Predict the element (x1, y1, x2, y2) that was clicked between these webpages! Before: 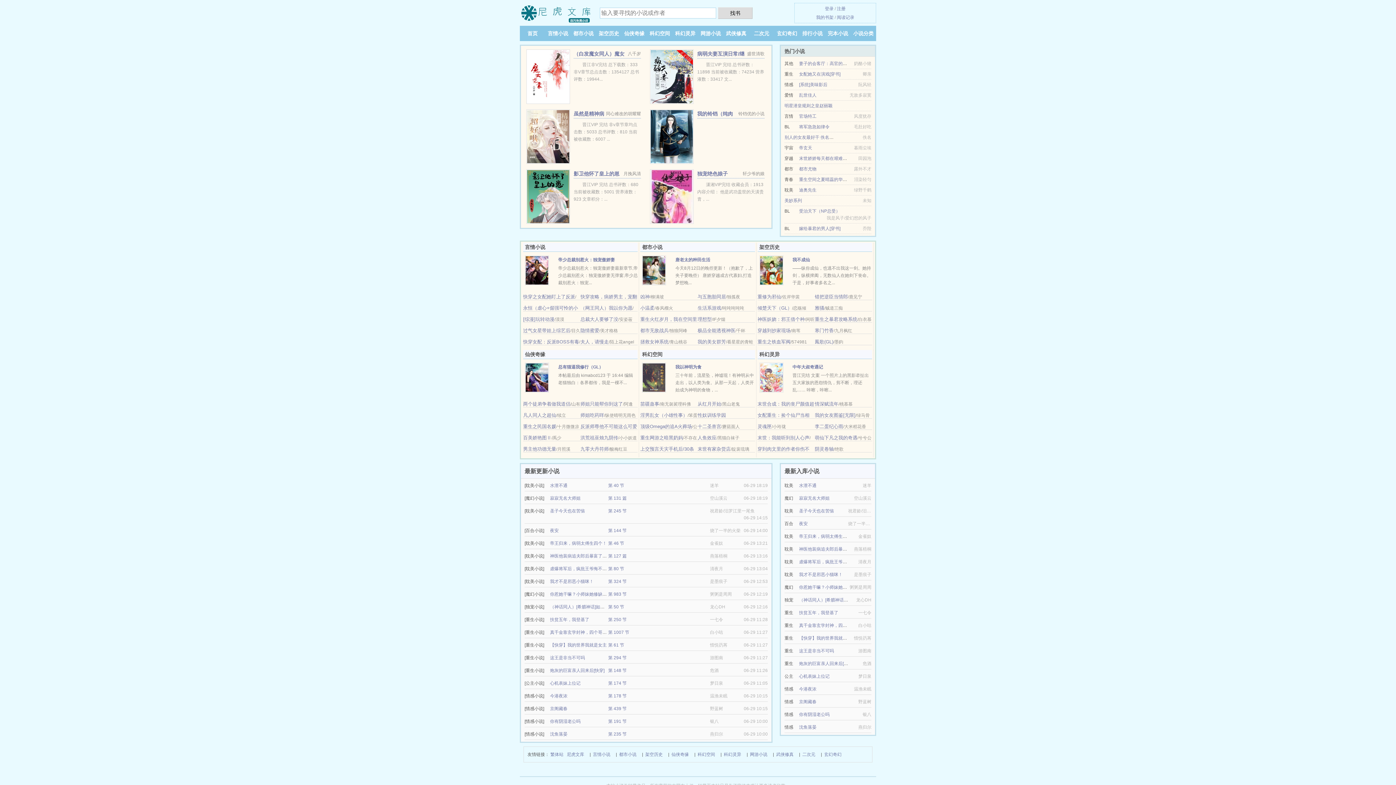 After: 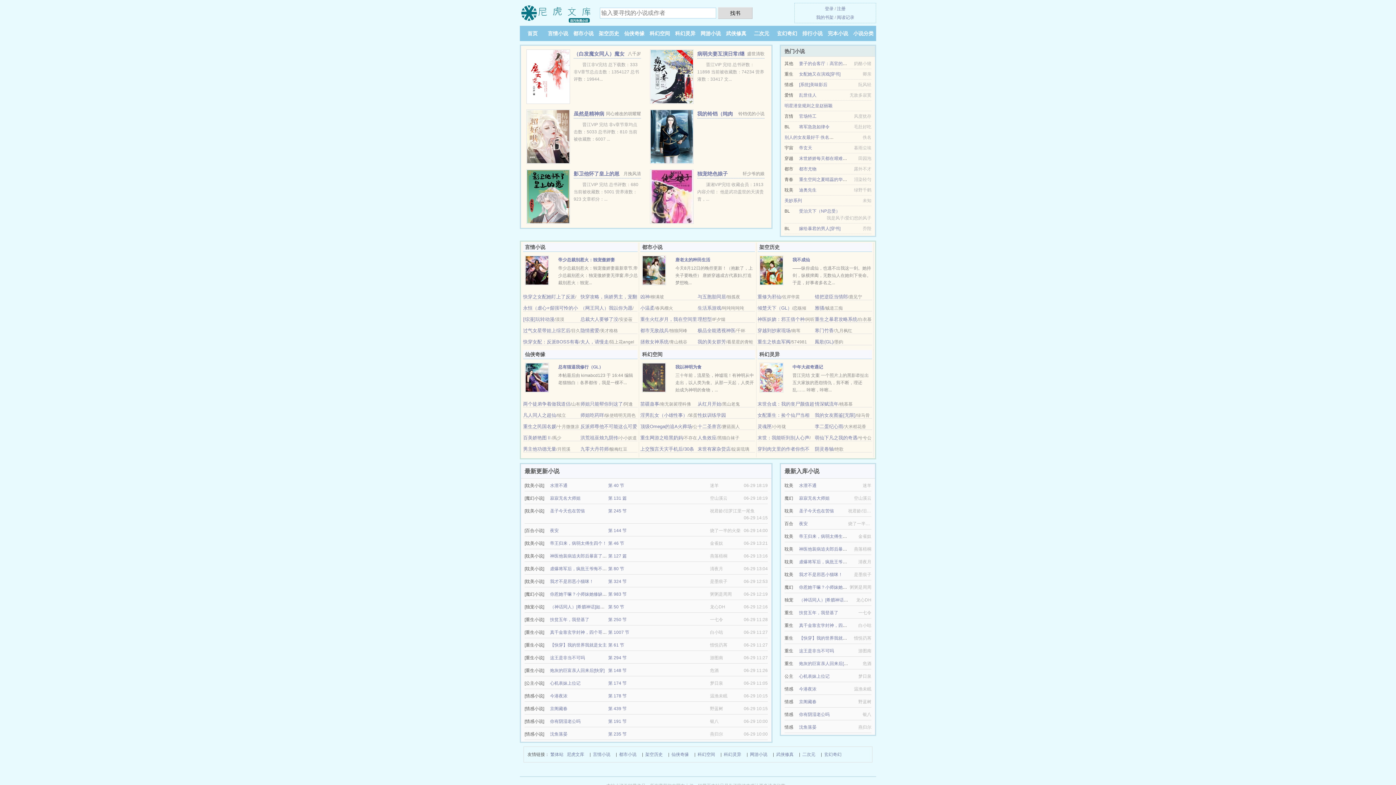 Action: label: 都市小说 bbox: (573, 30, 593, 36)